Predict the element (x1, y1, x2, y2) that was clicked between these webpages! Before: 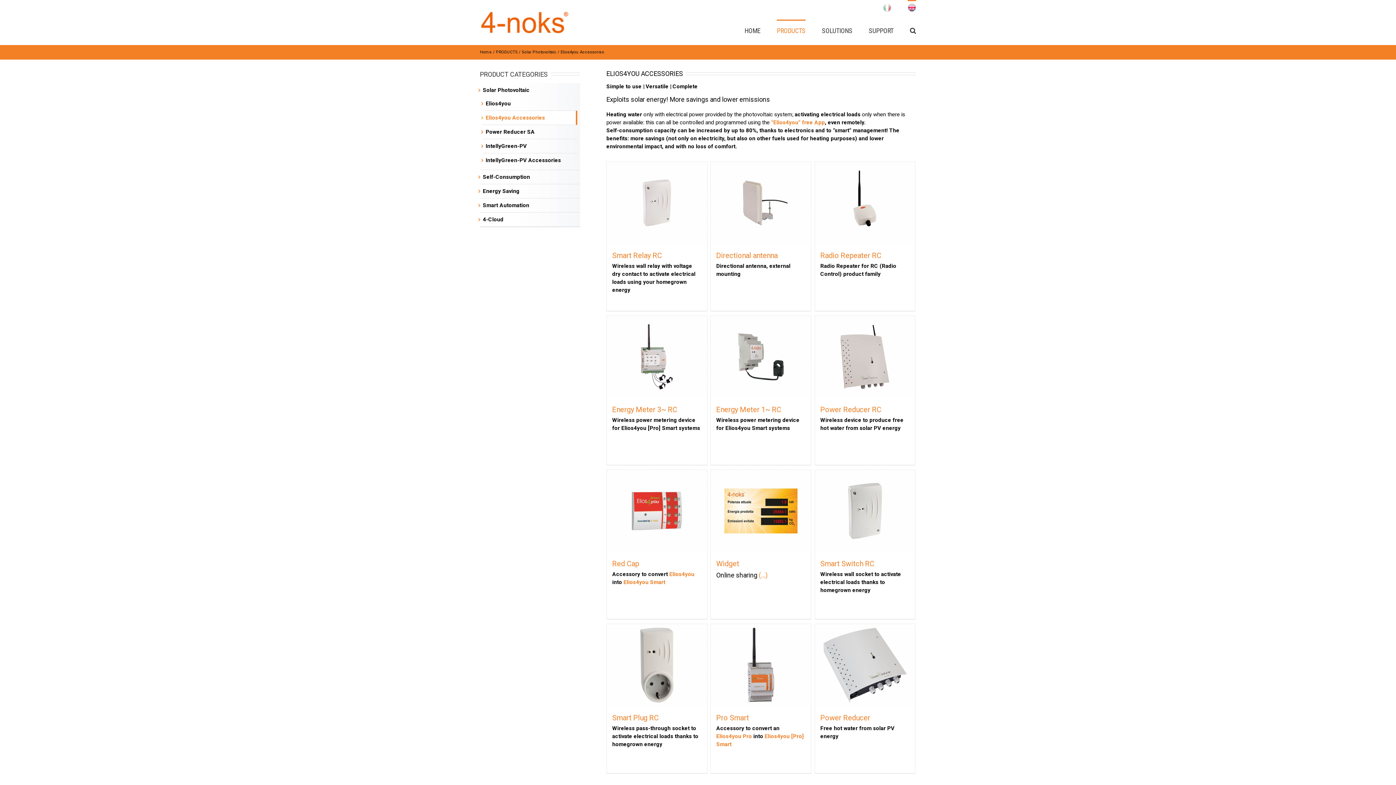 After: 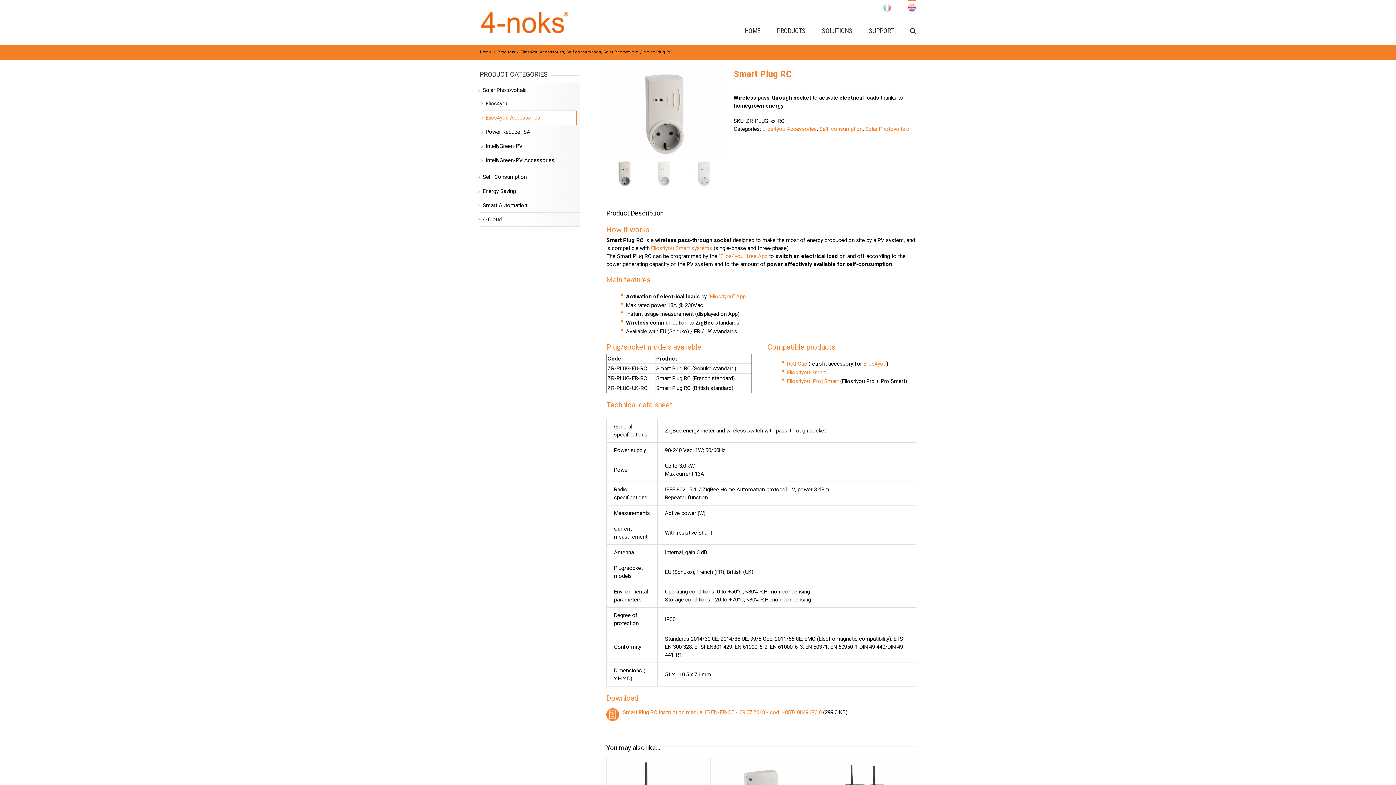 Action: label: Smart Plug RC bbox: (612, 713, 658, 722)